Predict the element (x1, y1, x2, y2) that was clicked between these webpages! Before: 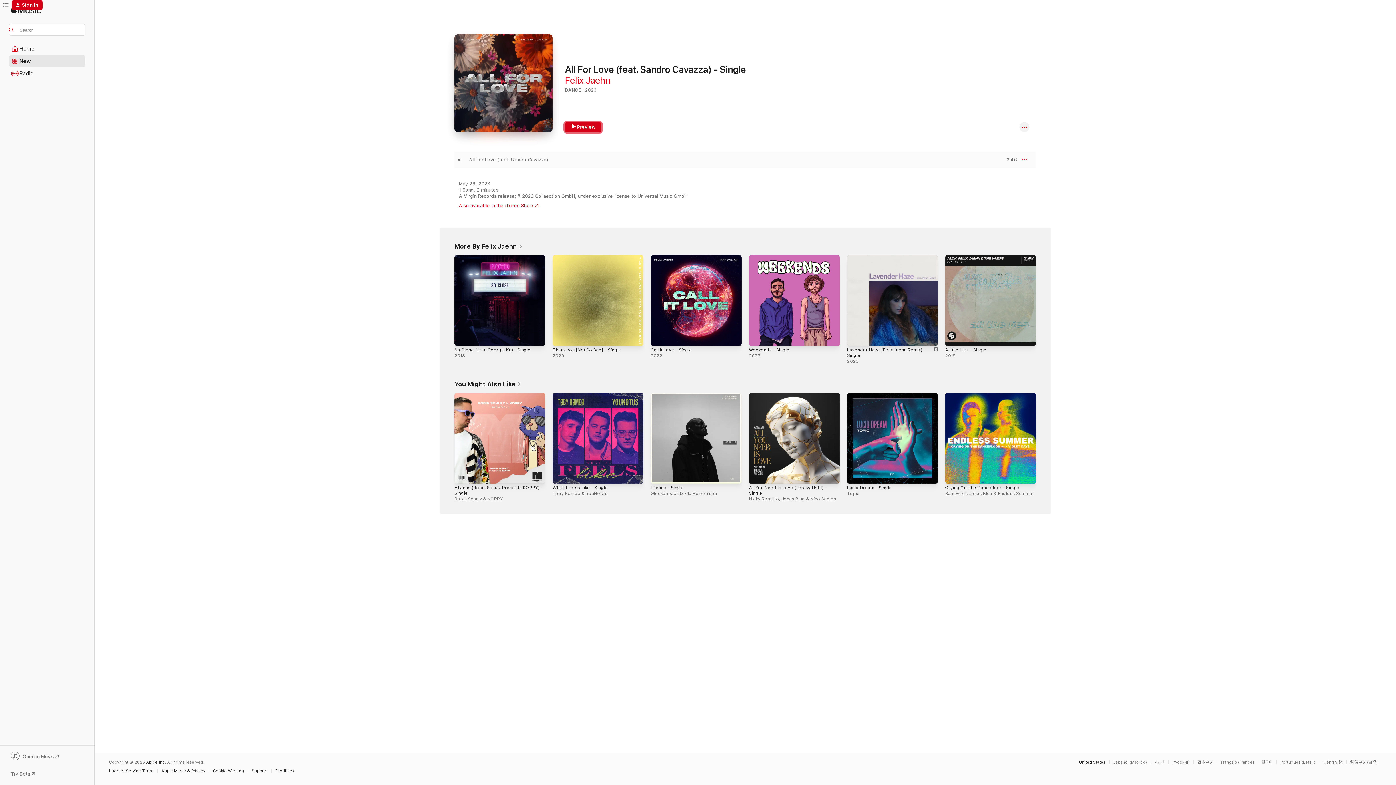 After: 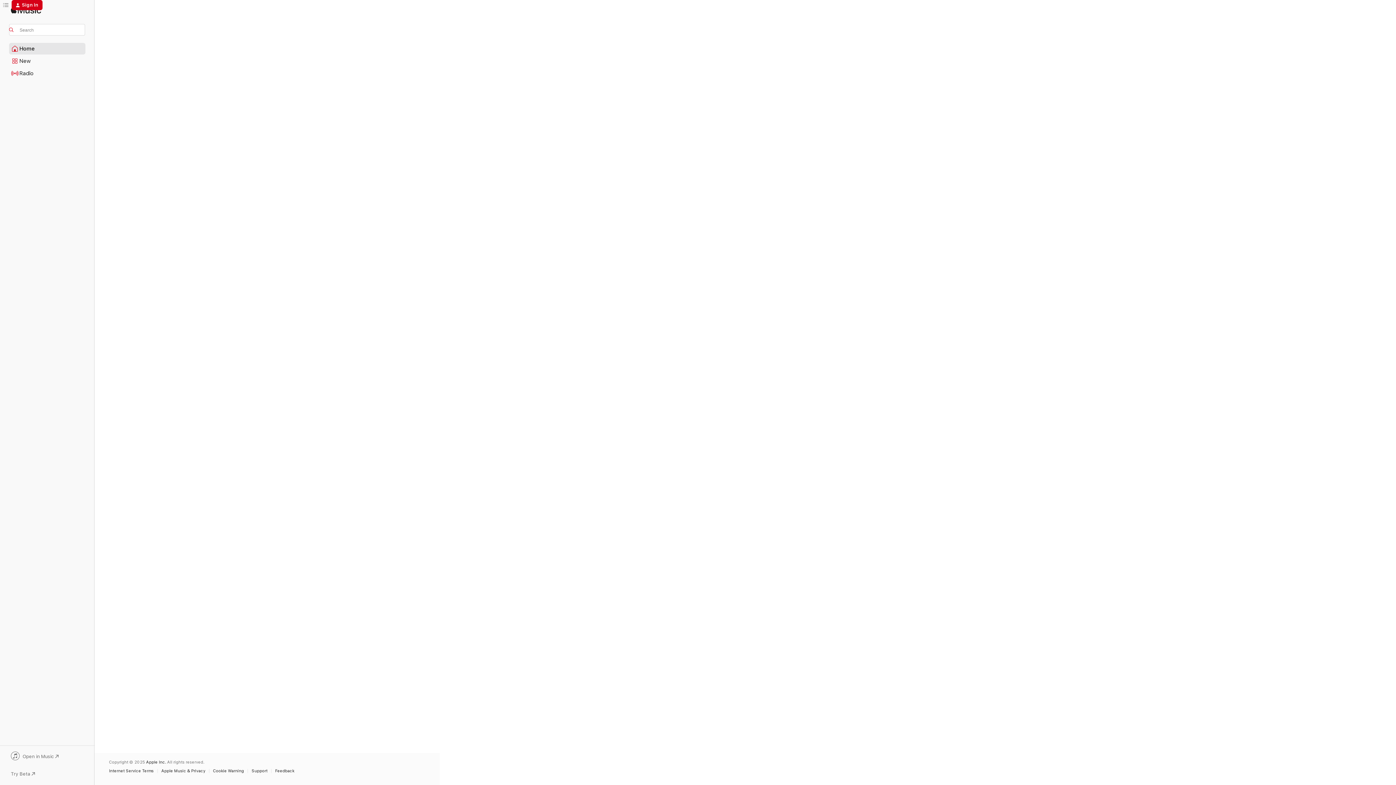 Action: bbox: (9, 43, 85, 54) label: Home